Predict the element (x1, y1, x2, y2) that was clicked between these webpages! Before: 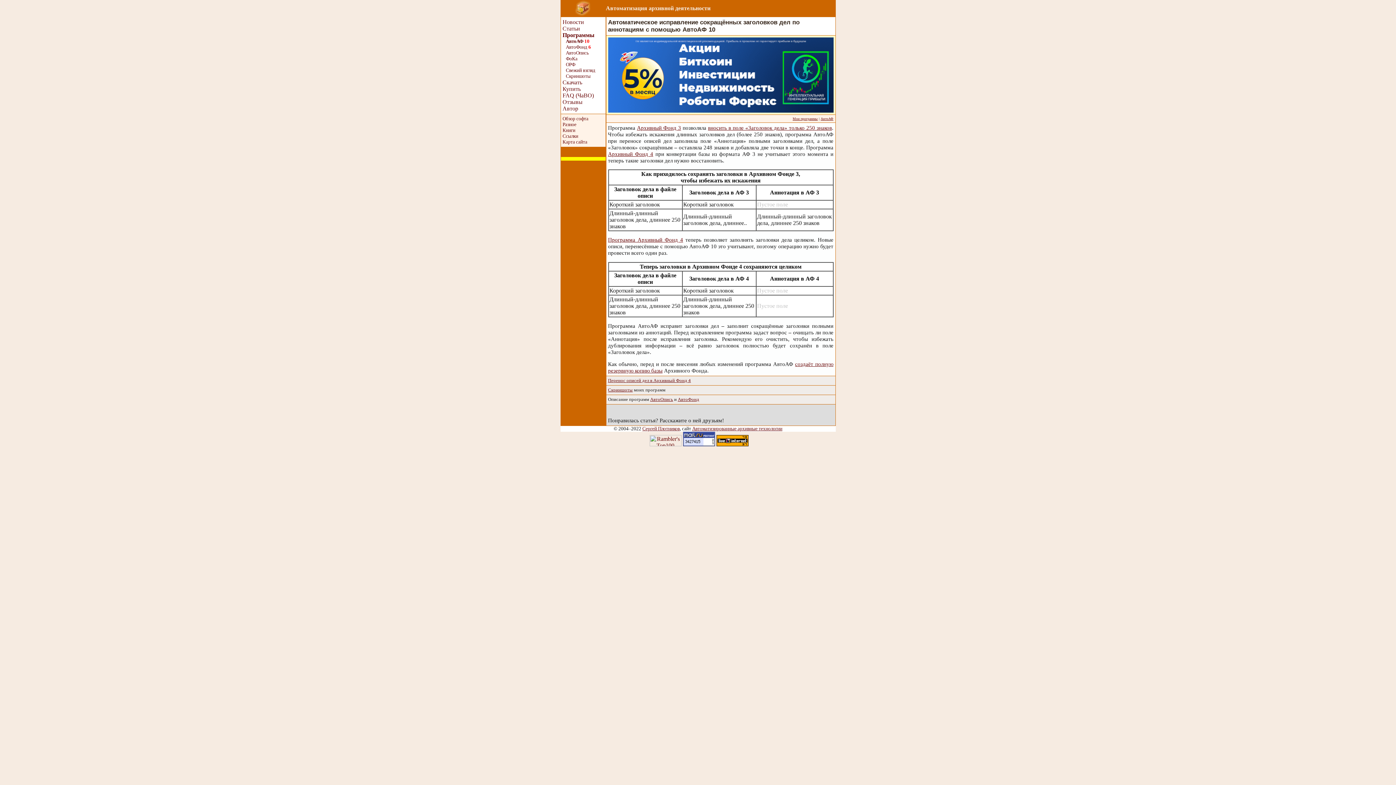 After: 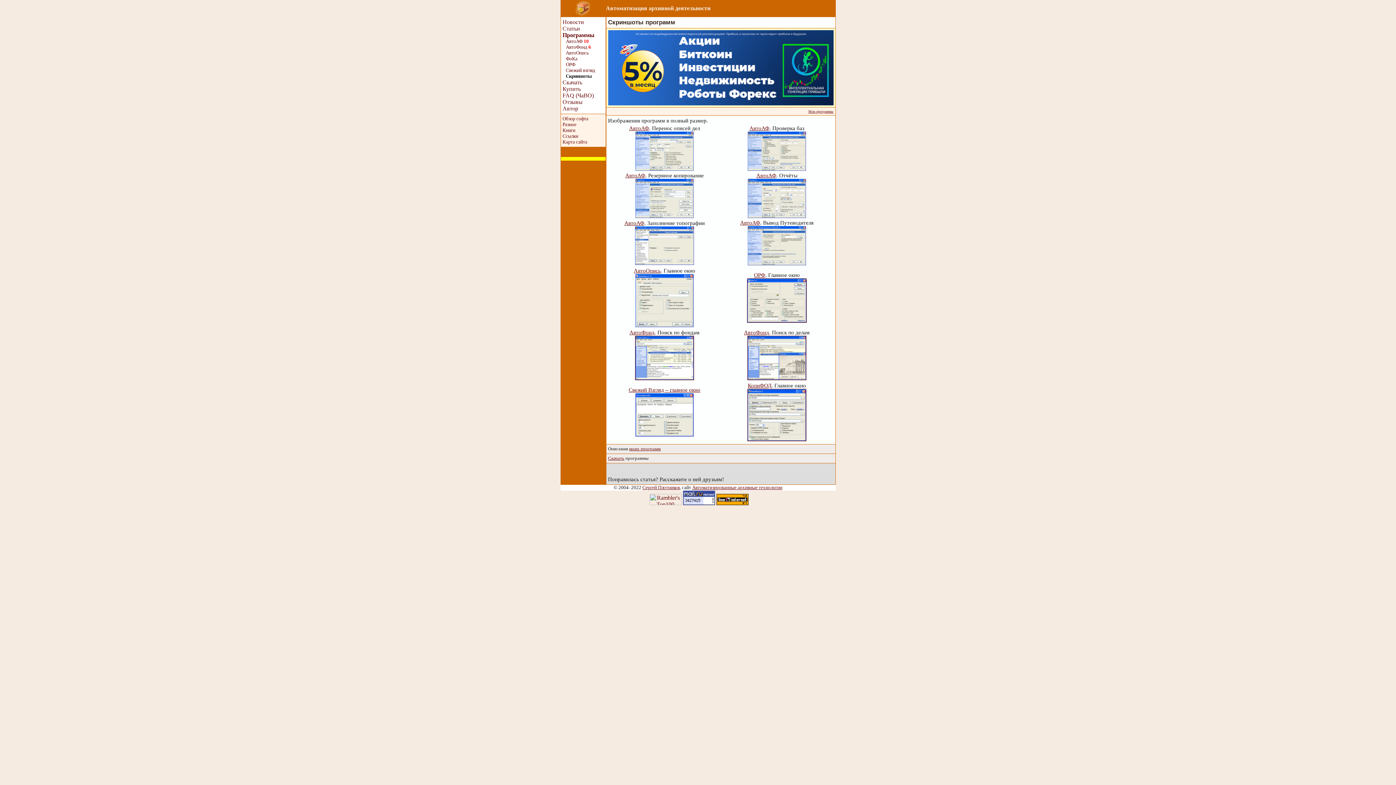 Action: label: Скриншоты bbox: (566, 73, 590, 78)